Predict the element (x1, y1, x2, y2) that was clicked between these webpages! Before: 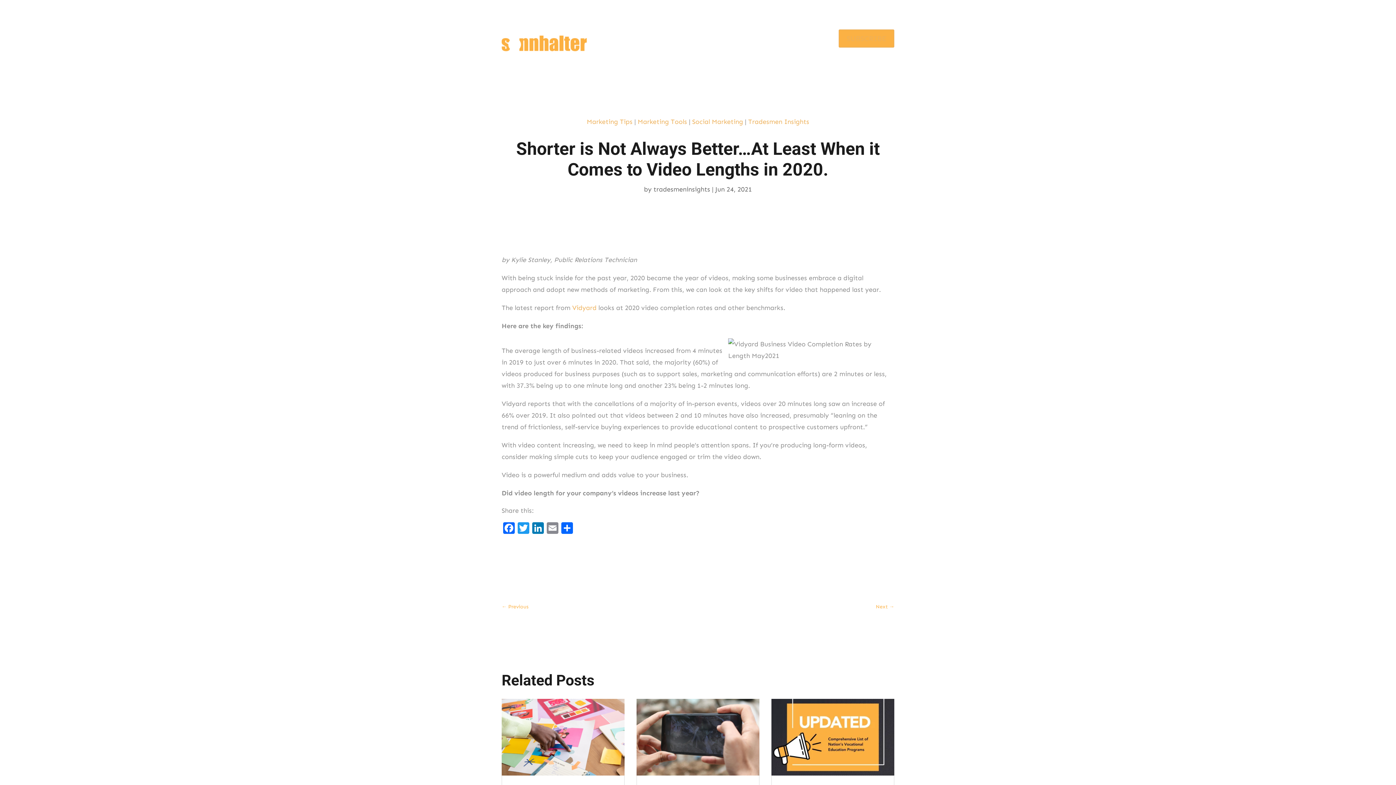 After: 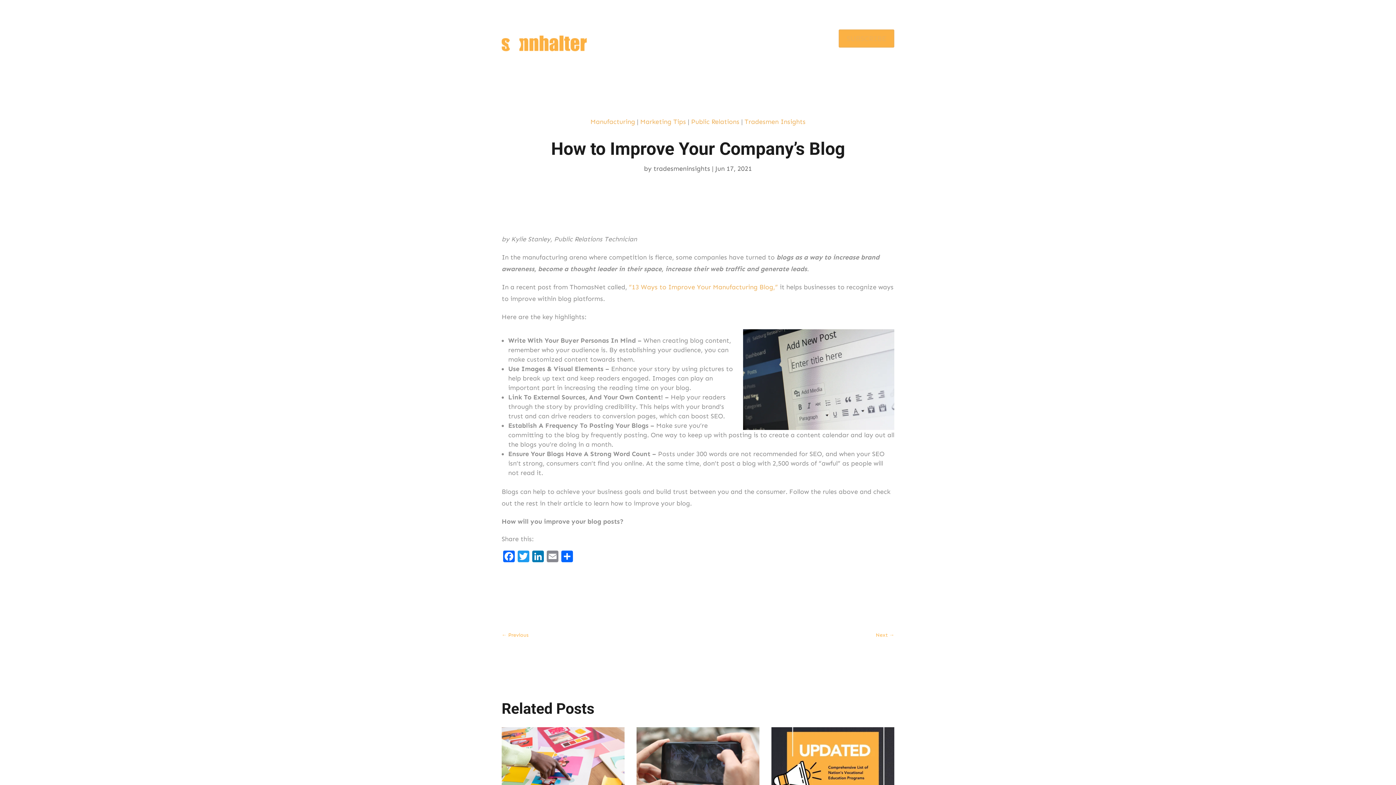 Action: bbox: (501, 601, 528, 612) label: ← Previous